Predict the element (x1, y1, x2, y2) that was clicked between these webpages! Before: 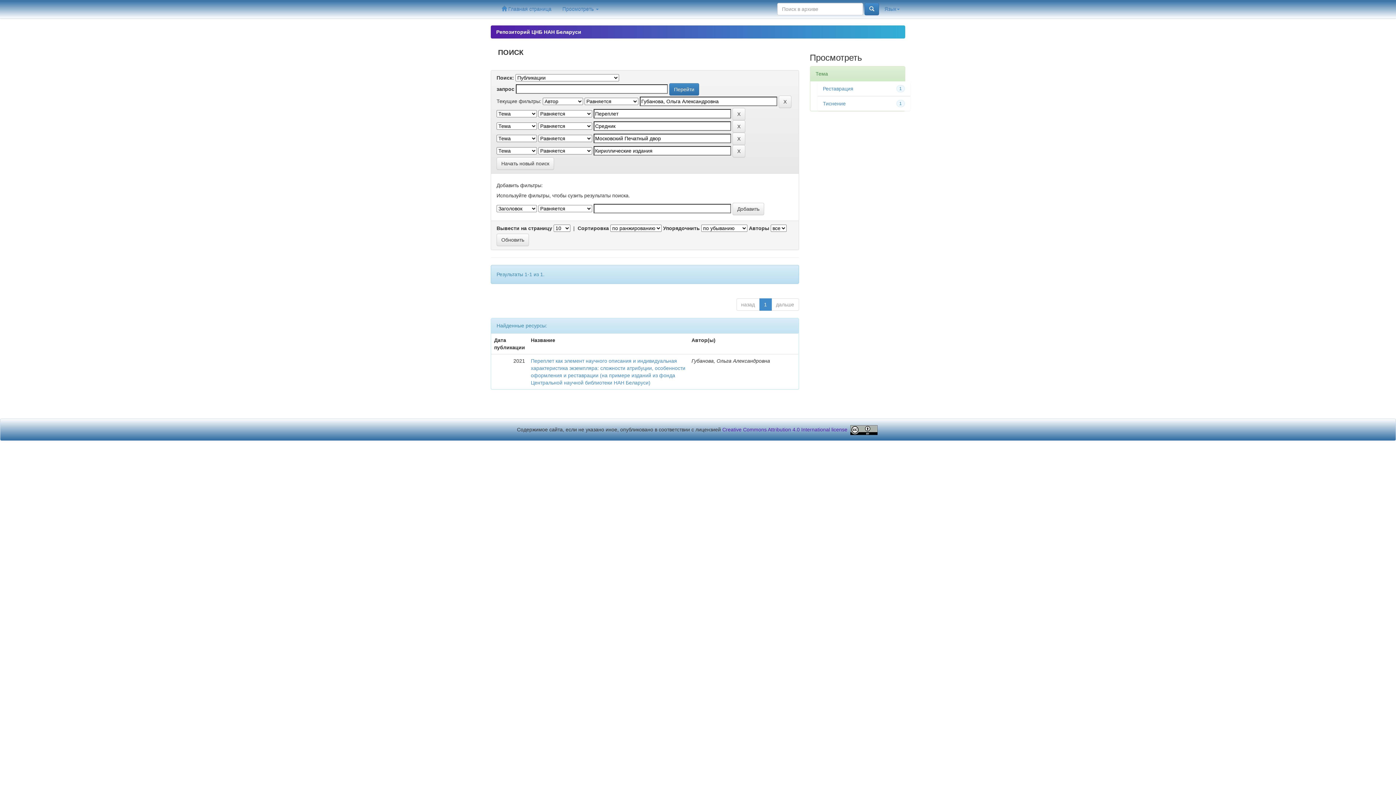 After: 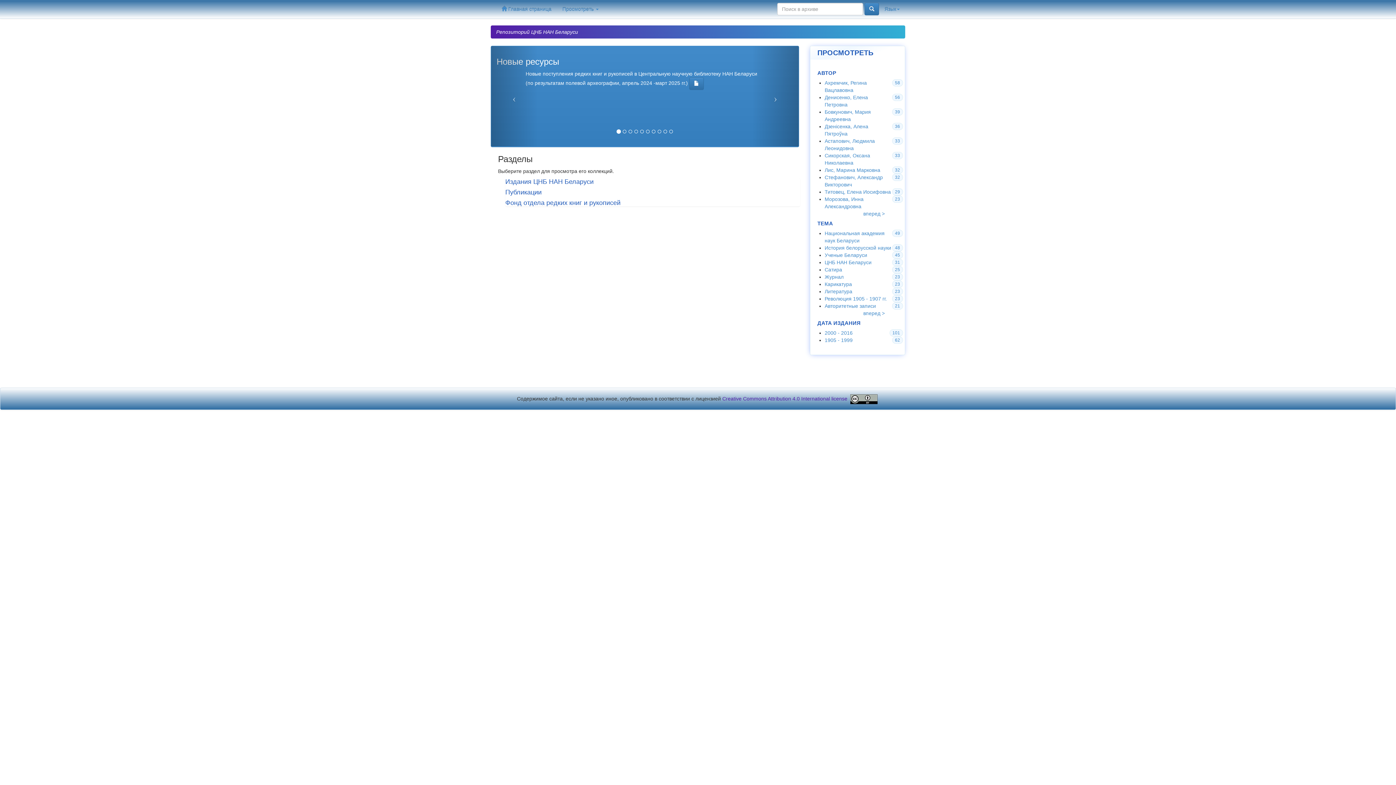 Action: bbox: (496, 0, 557, 18) label:  Главная страница